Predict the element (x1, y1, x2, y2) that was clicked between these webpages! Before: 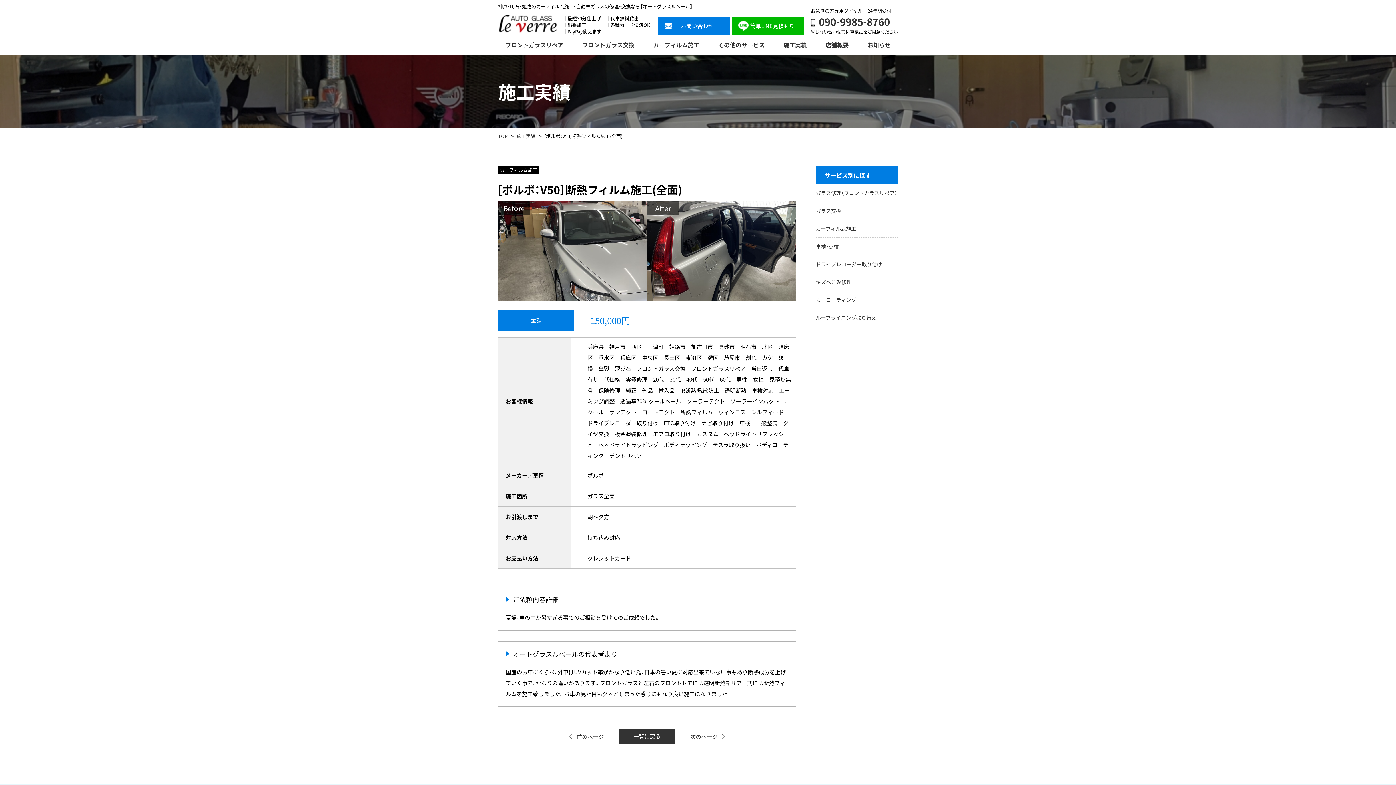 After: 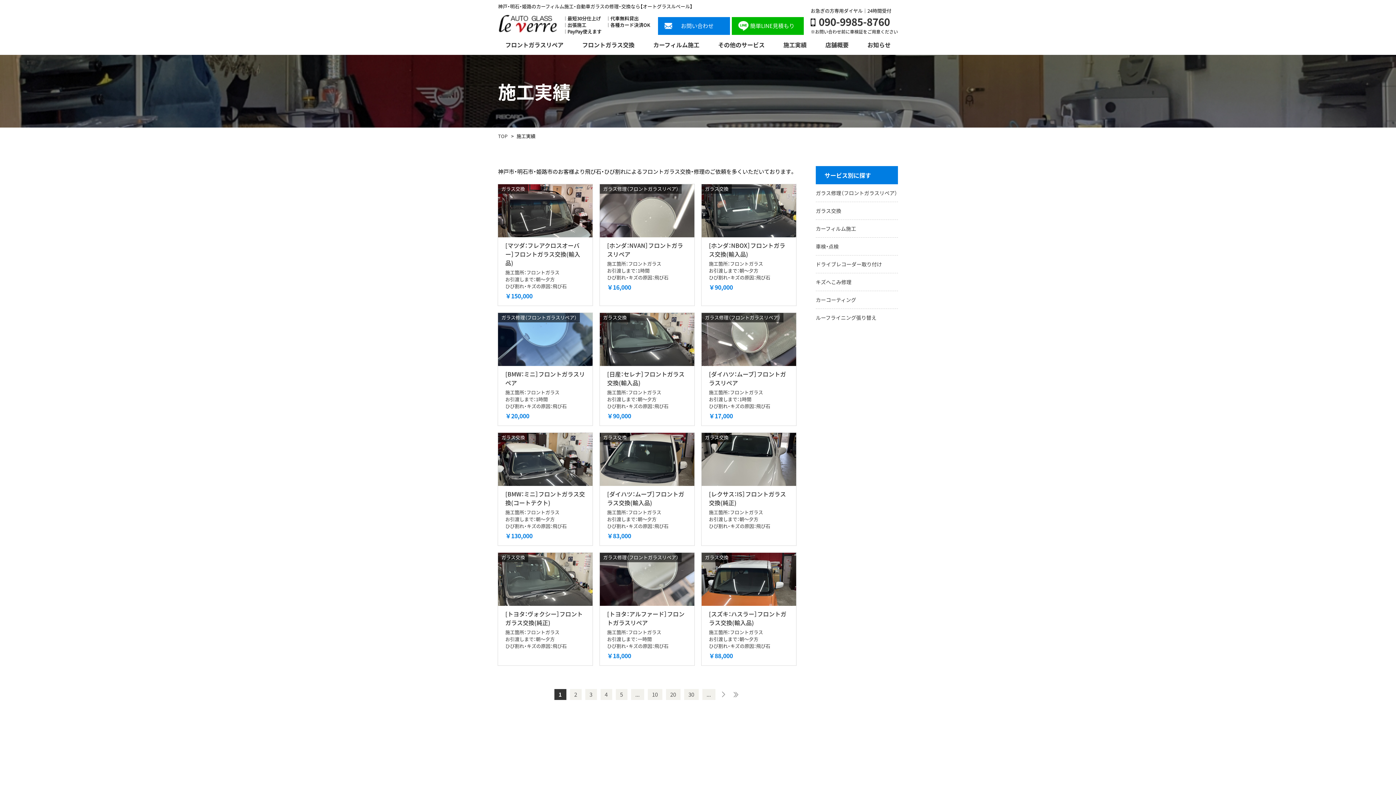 Action: bbox: (783, 34, 806, 54) label: 施工実績